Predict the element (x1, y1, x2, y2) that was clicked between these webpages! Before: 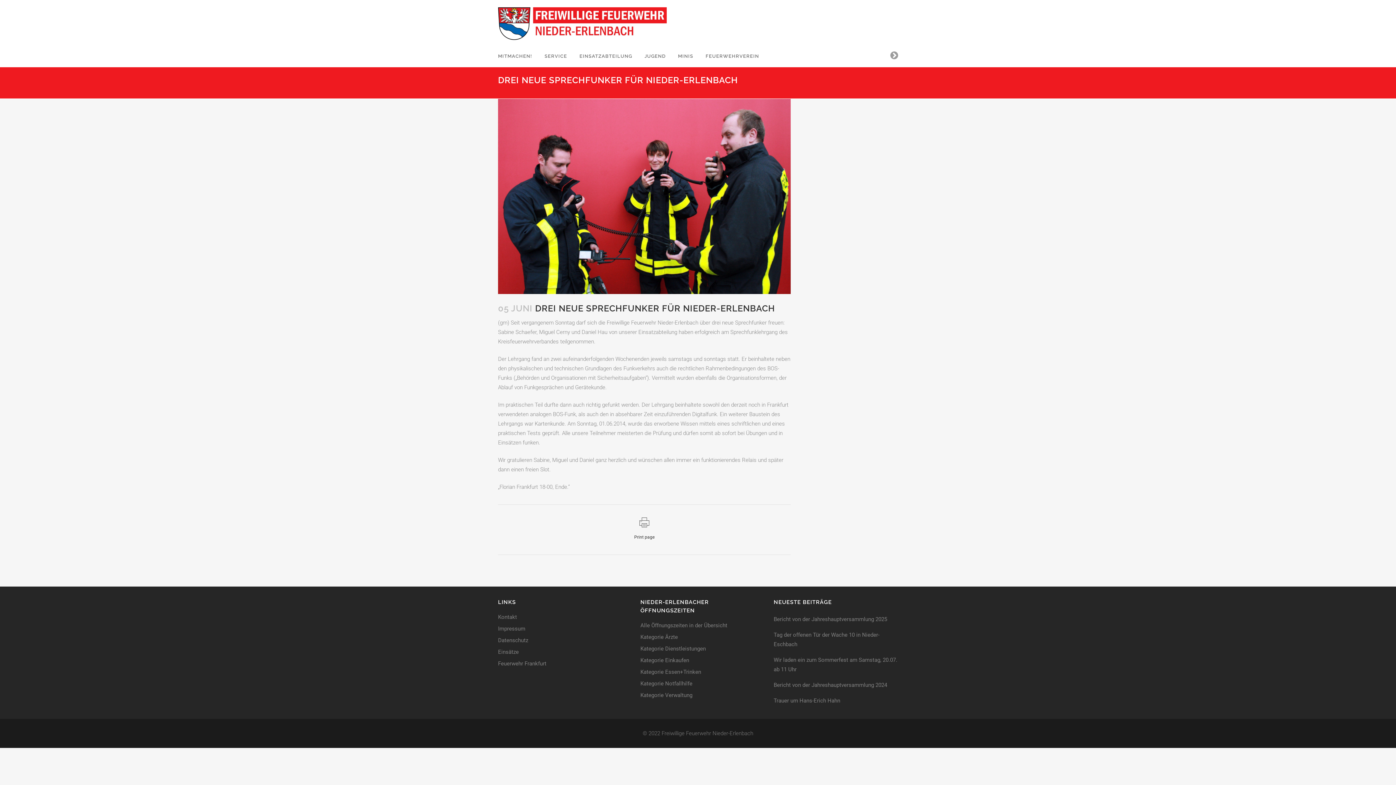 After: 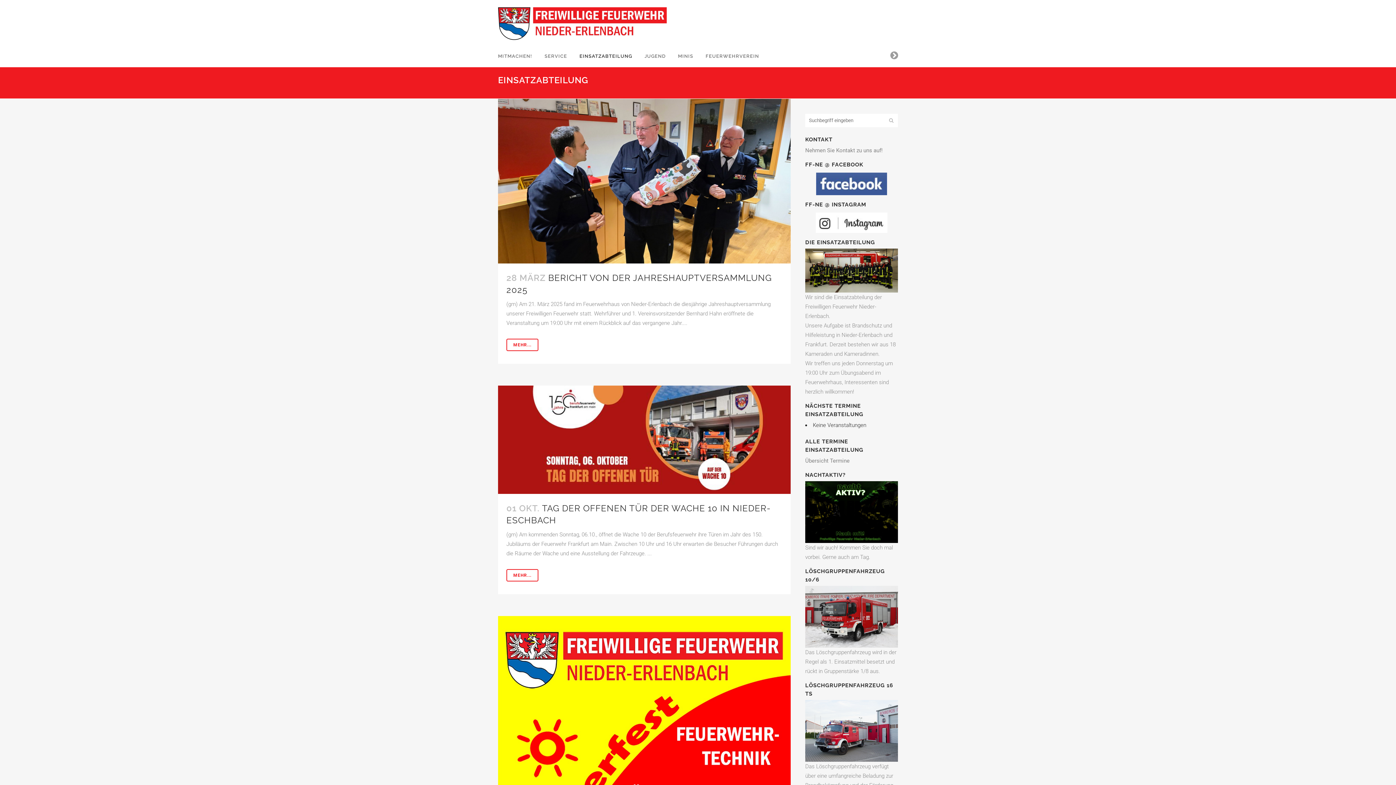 Action: bbox: (573, 45, 638, 67) label: EINSATZABTEILUNG